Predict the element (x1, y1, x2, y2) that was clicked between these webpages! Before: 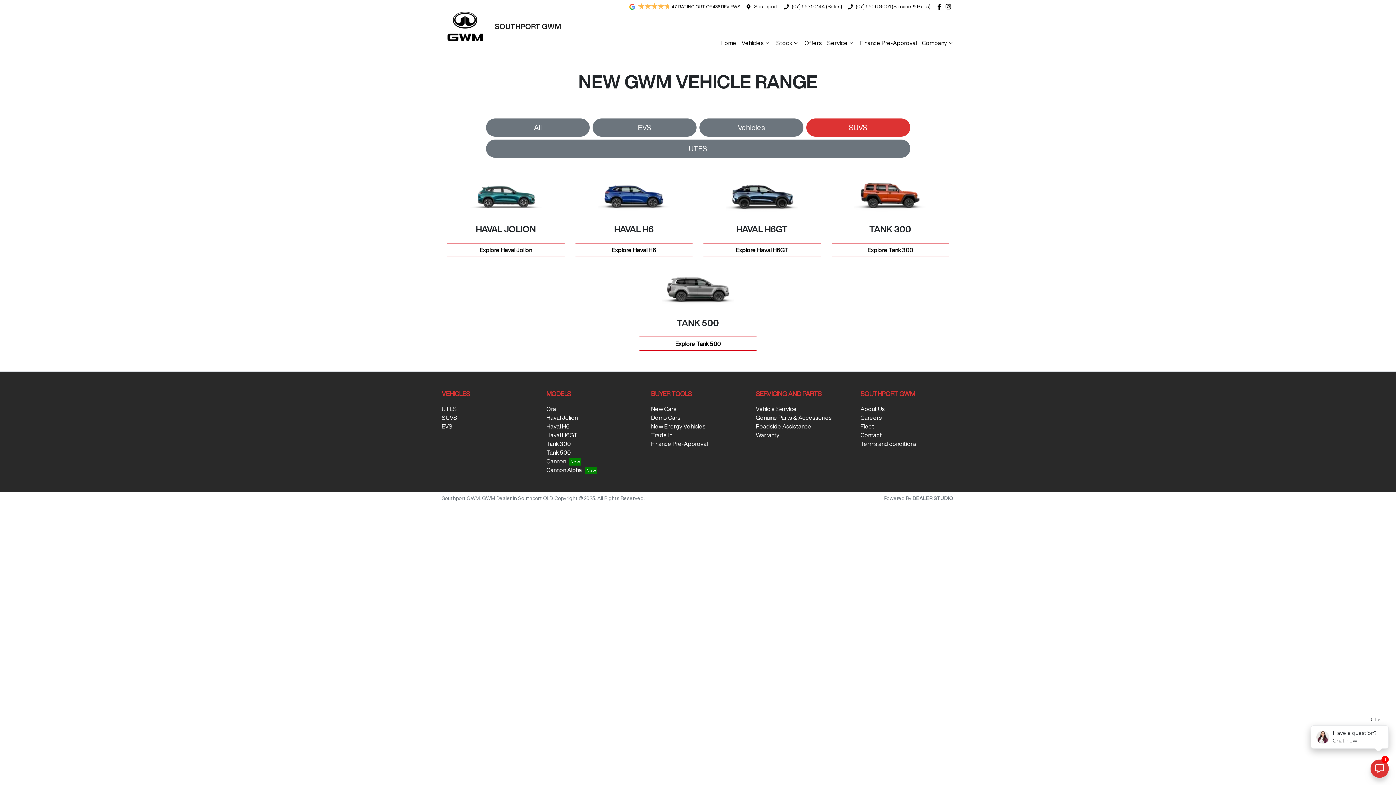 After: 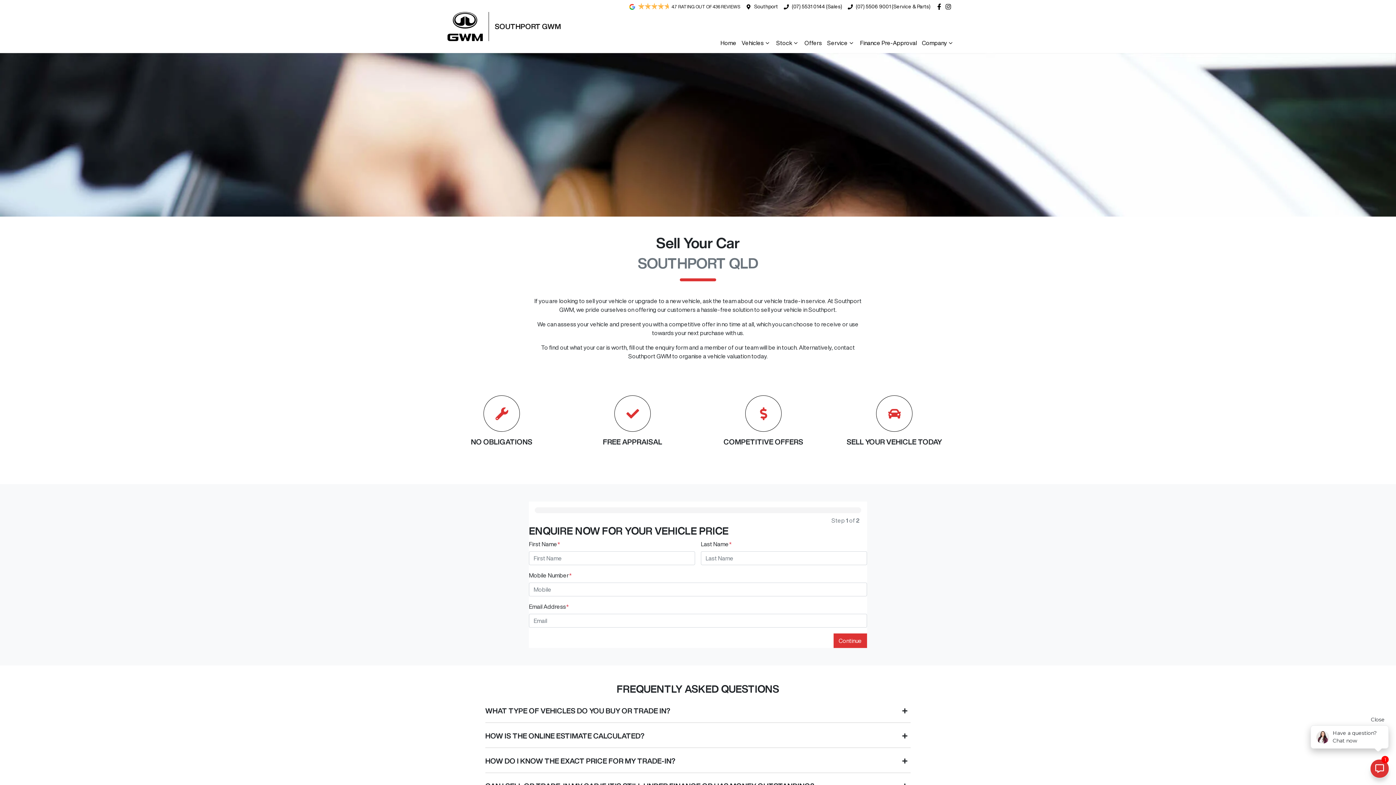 Action: label: Trade In bbox: (651, 432, 672, 438)